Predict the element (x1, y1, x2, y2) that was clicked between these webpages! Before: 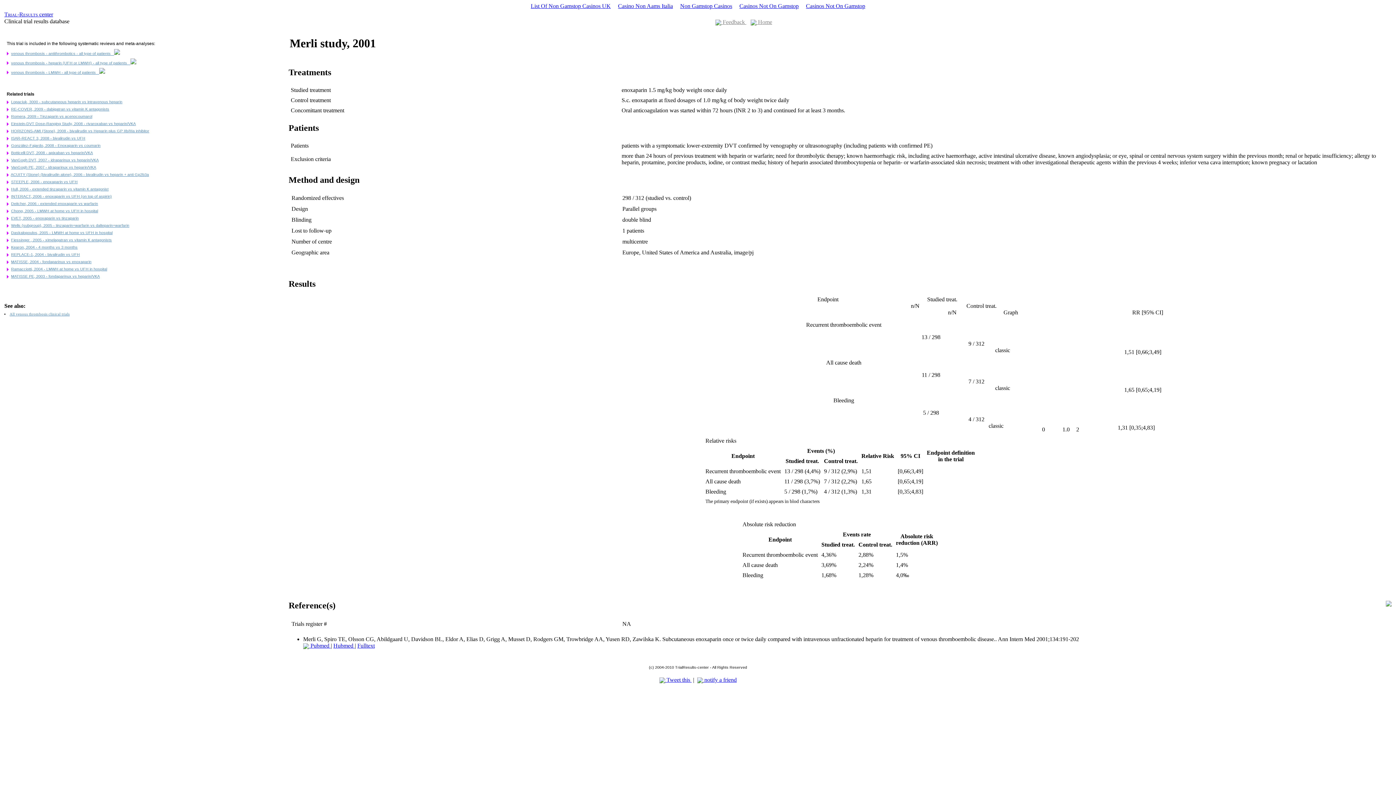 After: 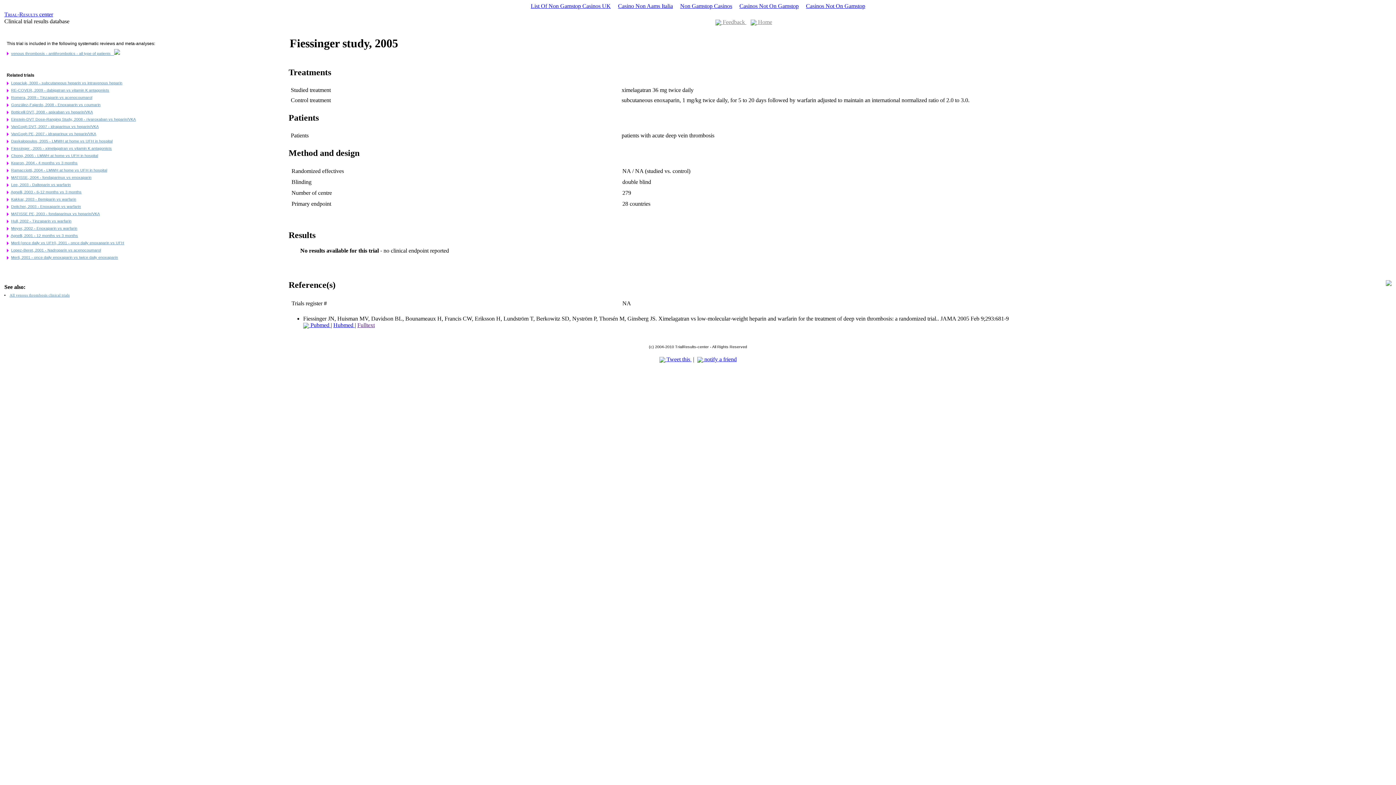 Action: bbox: (11, 237, 111, 242) label: Fiessinger , 2005 - ximelagatran vs vitamin K antagonists